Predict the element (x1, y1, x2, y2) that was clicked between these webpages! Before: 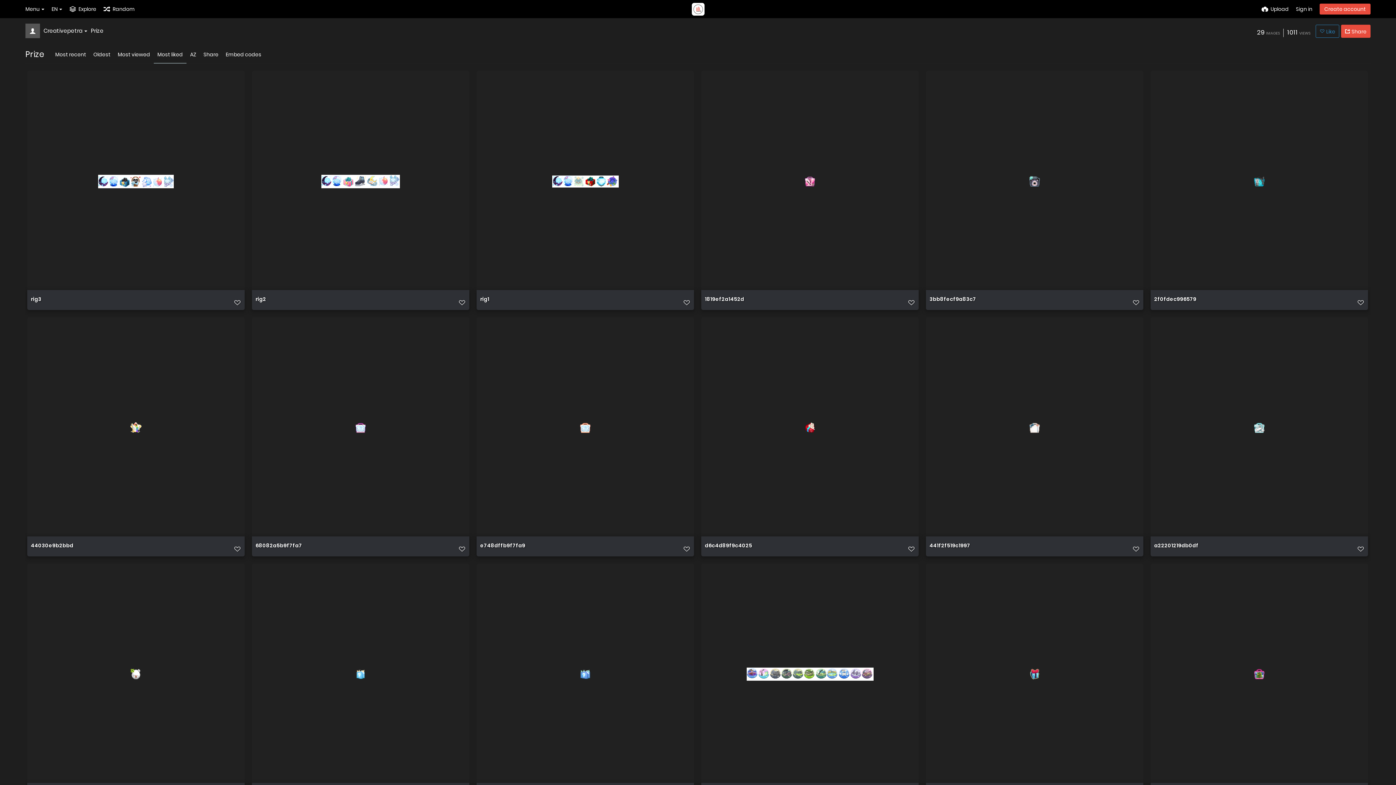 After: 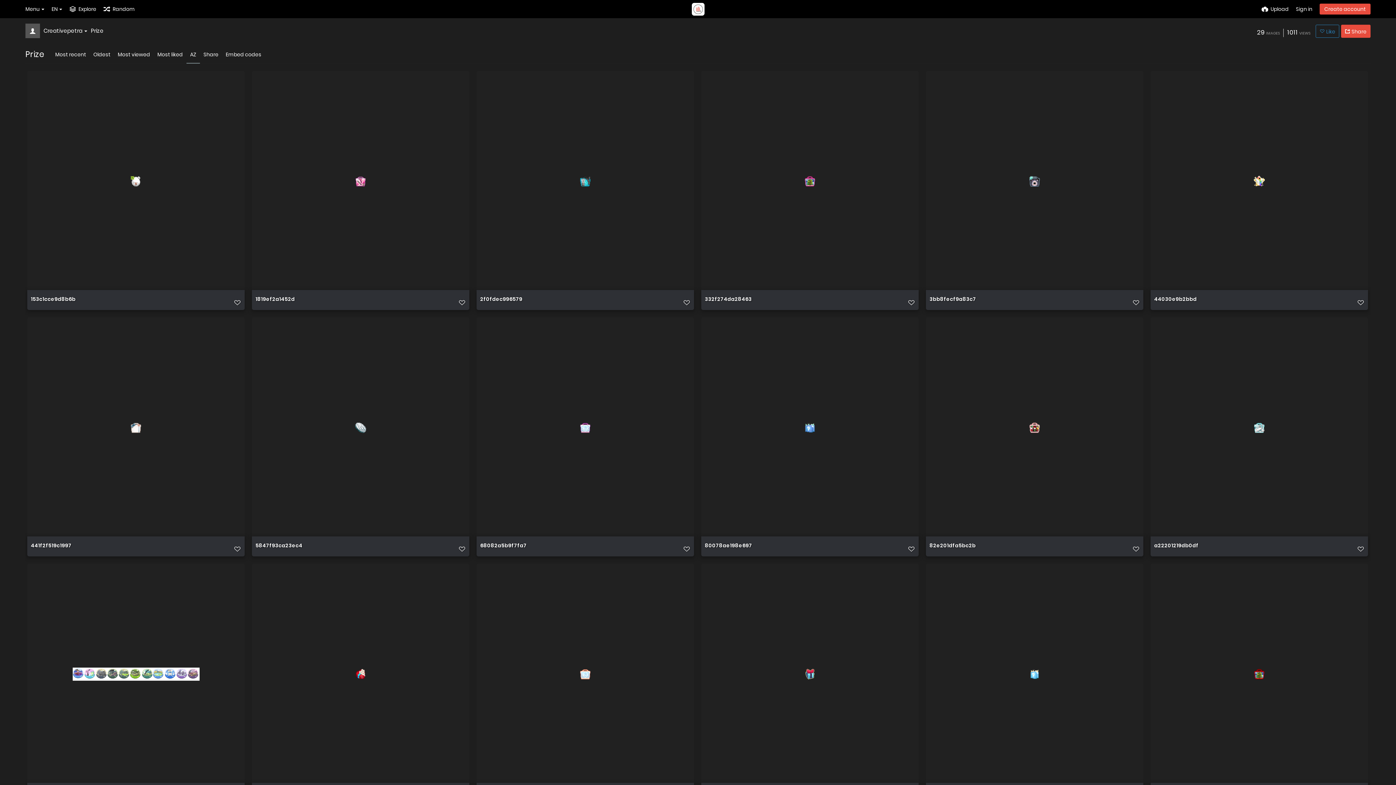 Action: label: AZ bbox: (186, 45, 200, 63)